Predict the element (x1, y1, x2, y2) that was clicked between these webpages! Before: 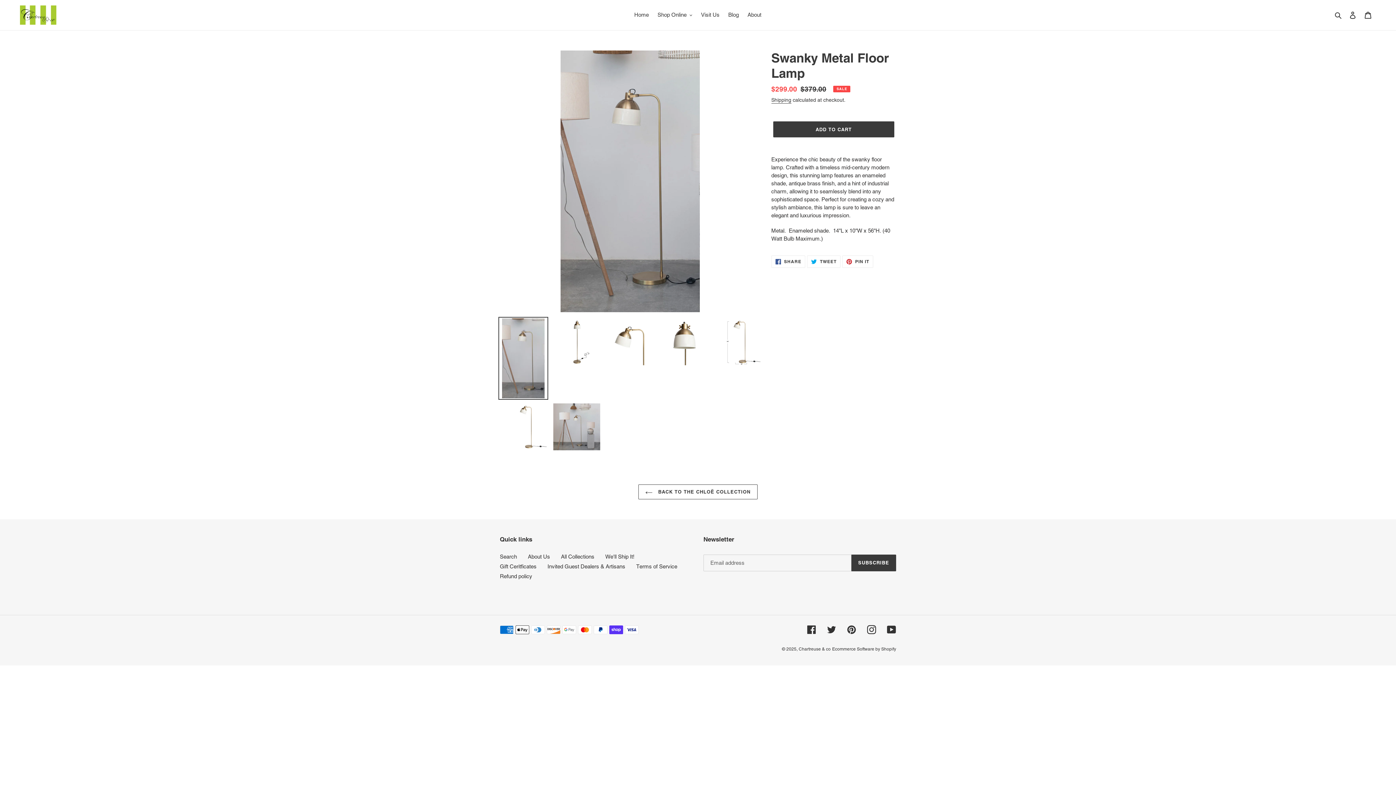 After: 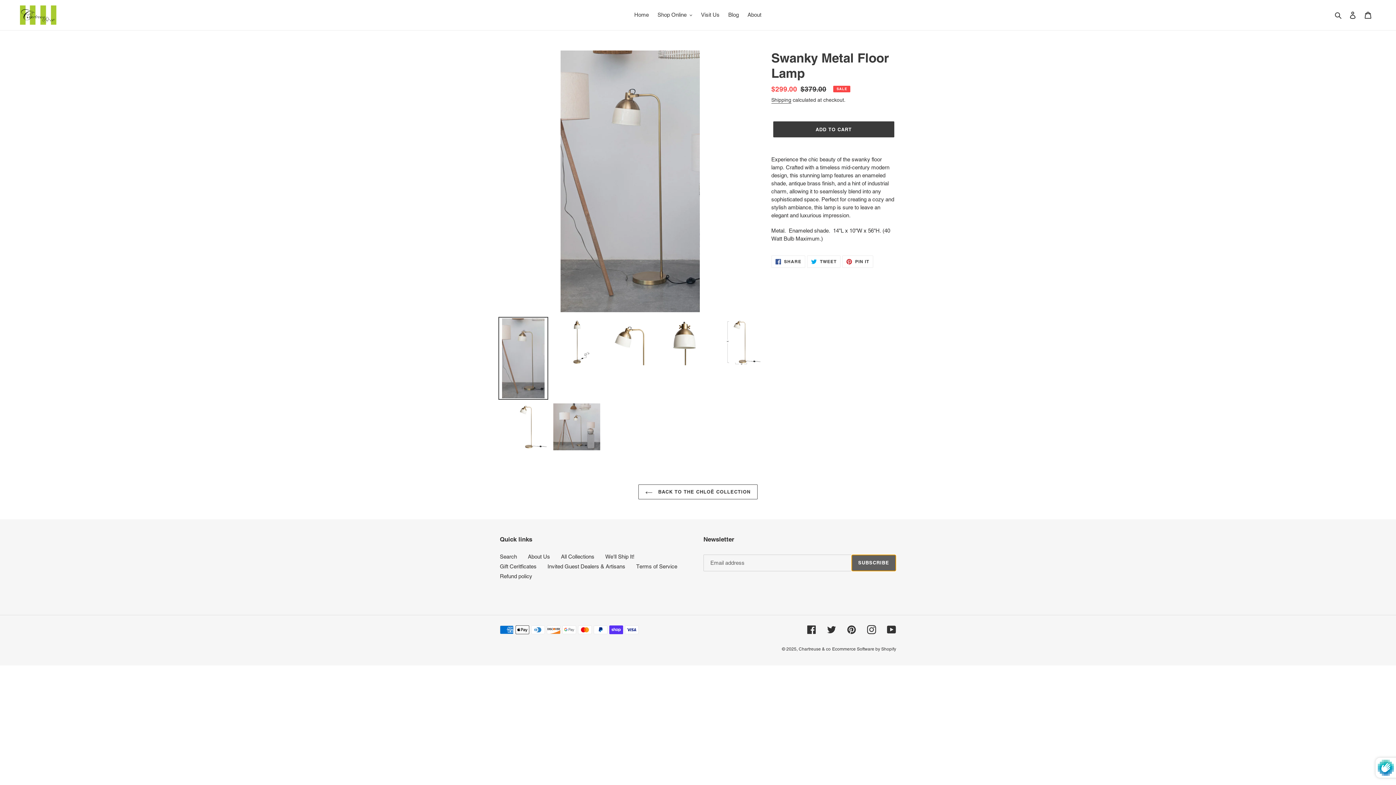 Action: label: SUBSCRIBE bbox: (851, 554, 896, 571)